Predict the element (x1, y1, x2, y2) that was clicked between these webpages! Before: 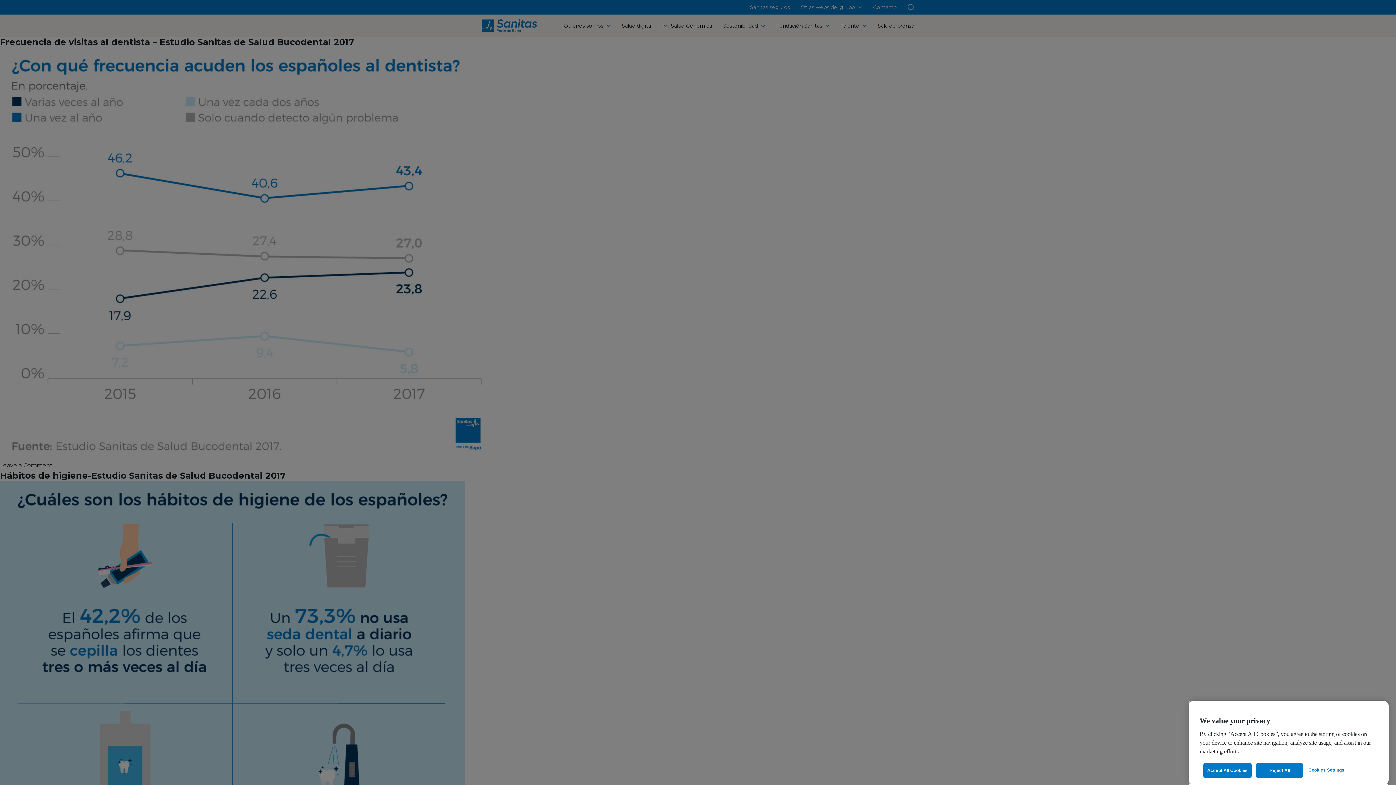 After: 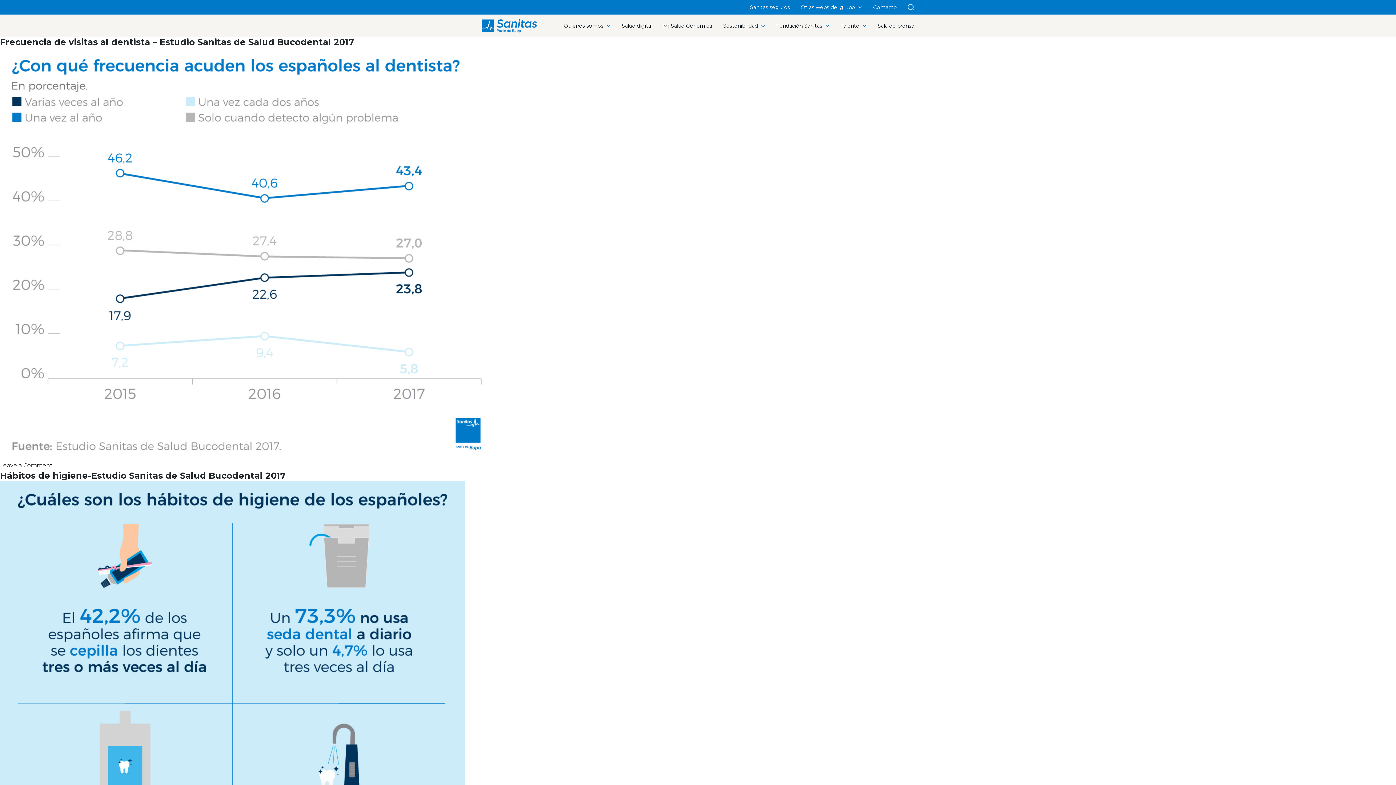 Action: label: Accept All Cookies bbox: (1203, 763, 1252, 778)